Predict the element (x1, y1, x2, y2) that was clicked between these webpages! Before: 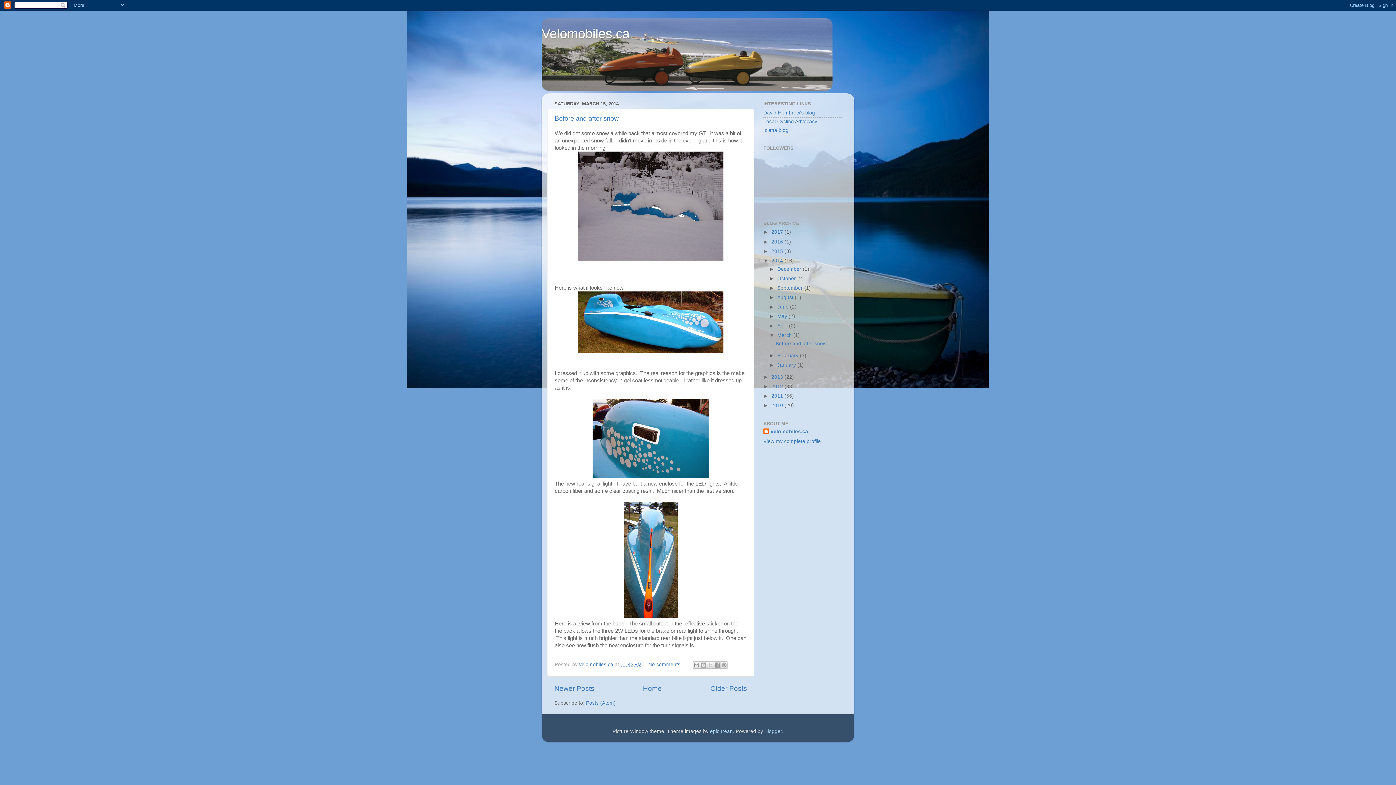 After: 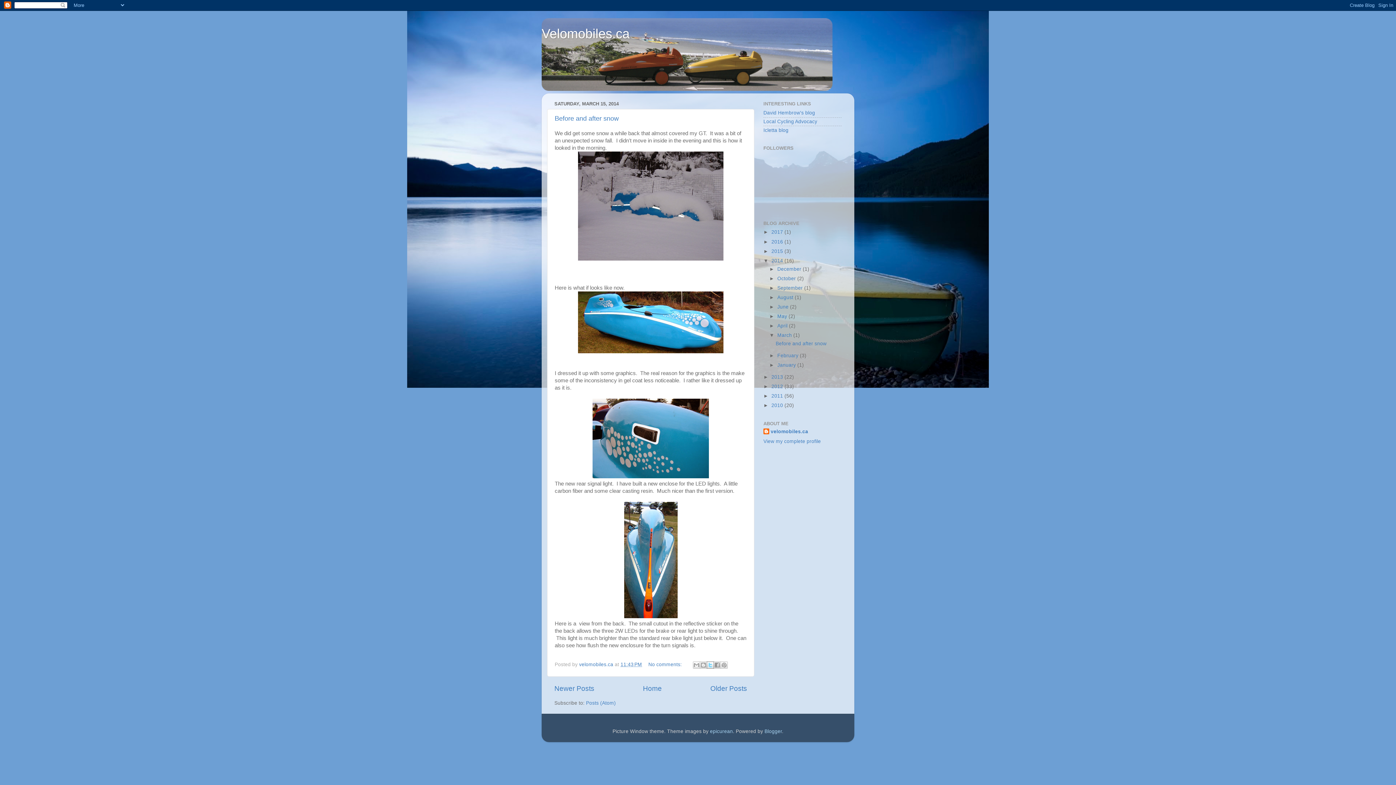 Action: bbox: (706, 661, 714, 668) label: Share to X